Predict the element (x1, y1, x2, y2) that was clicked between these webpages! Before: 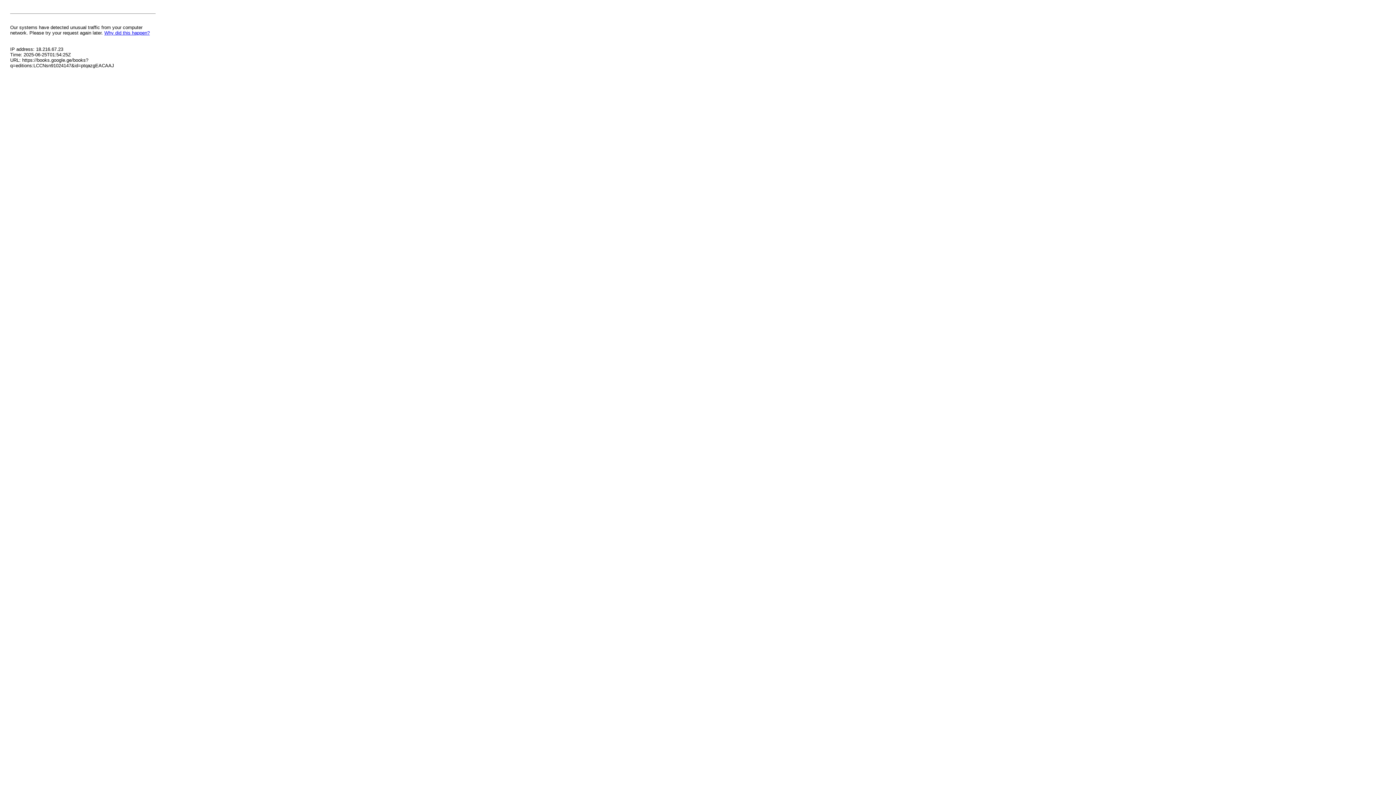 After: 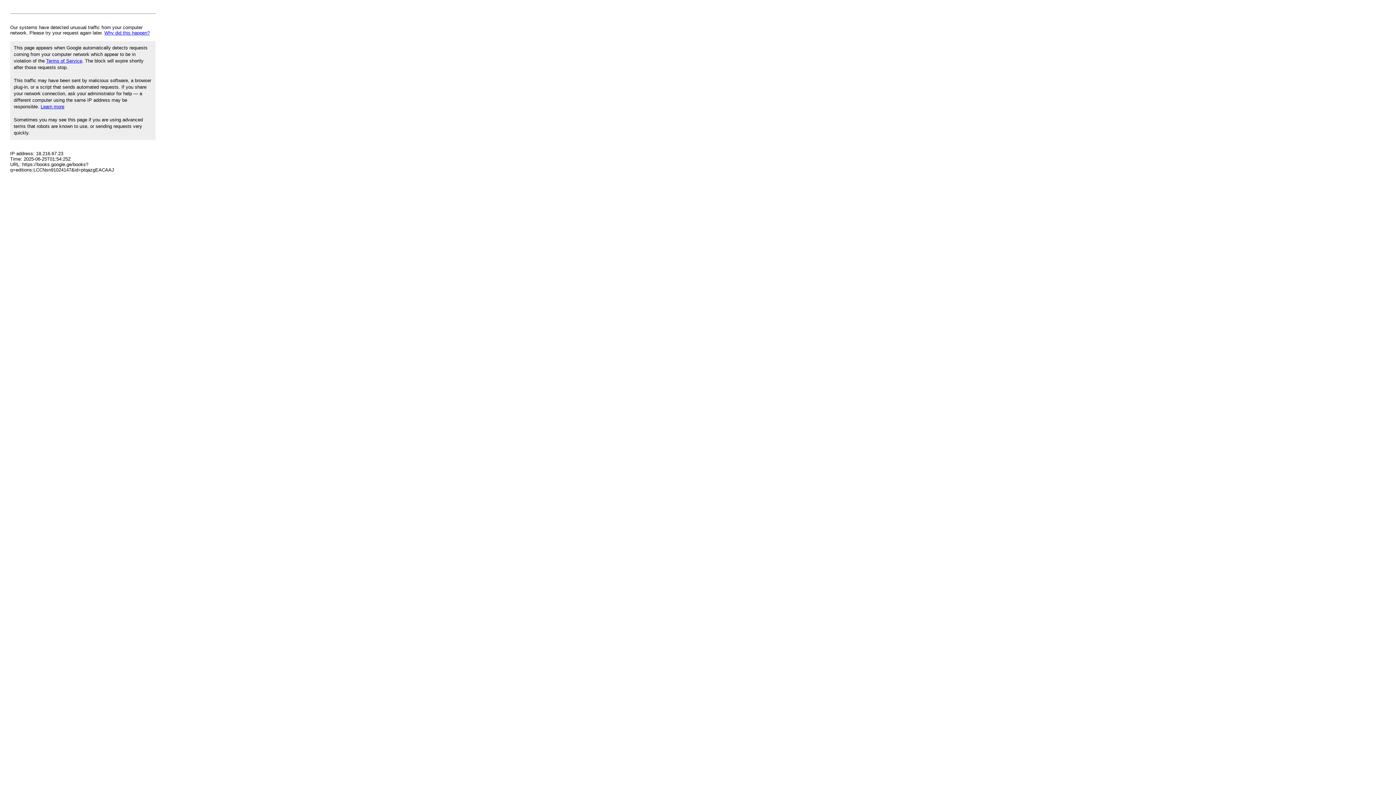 Action: label: Why did this happen? bbox: (104, 30, 149, 35)